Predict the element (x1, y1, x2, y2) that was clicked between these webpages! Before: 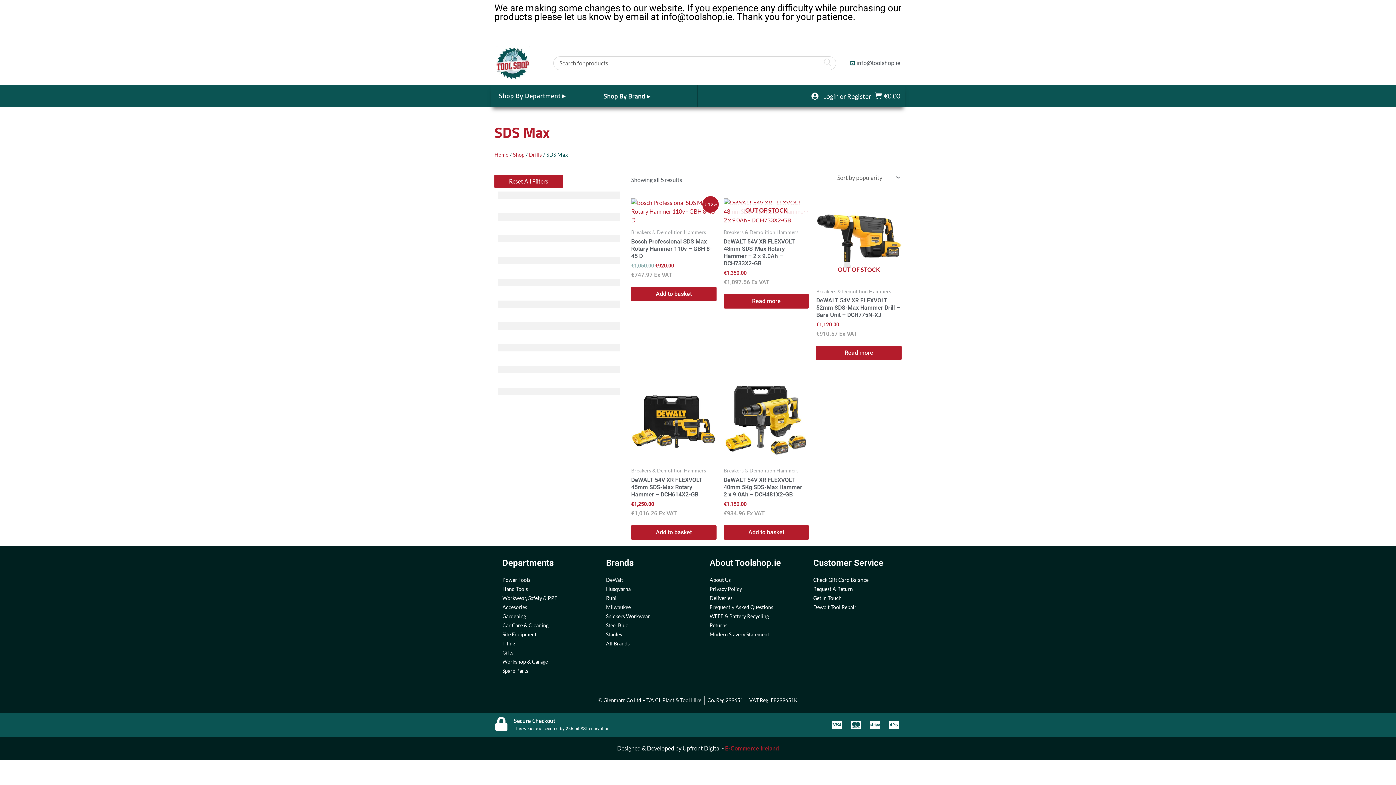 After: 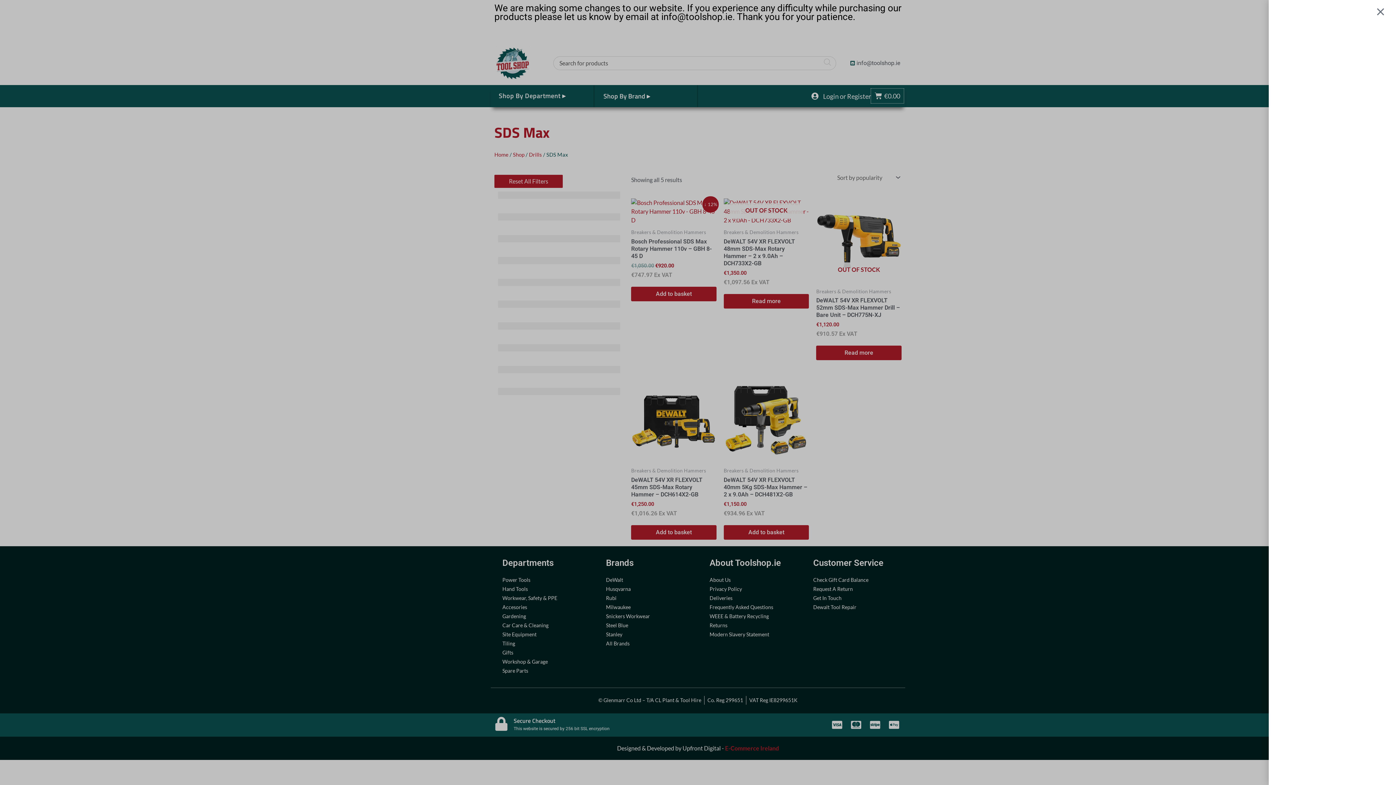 Action: bbox: (871, 88, 904, 103) label: €0.00
Basket